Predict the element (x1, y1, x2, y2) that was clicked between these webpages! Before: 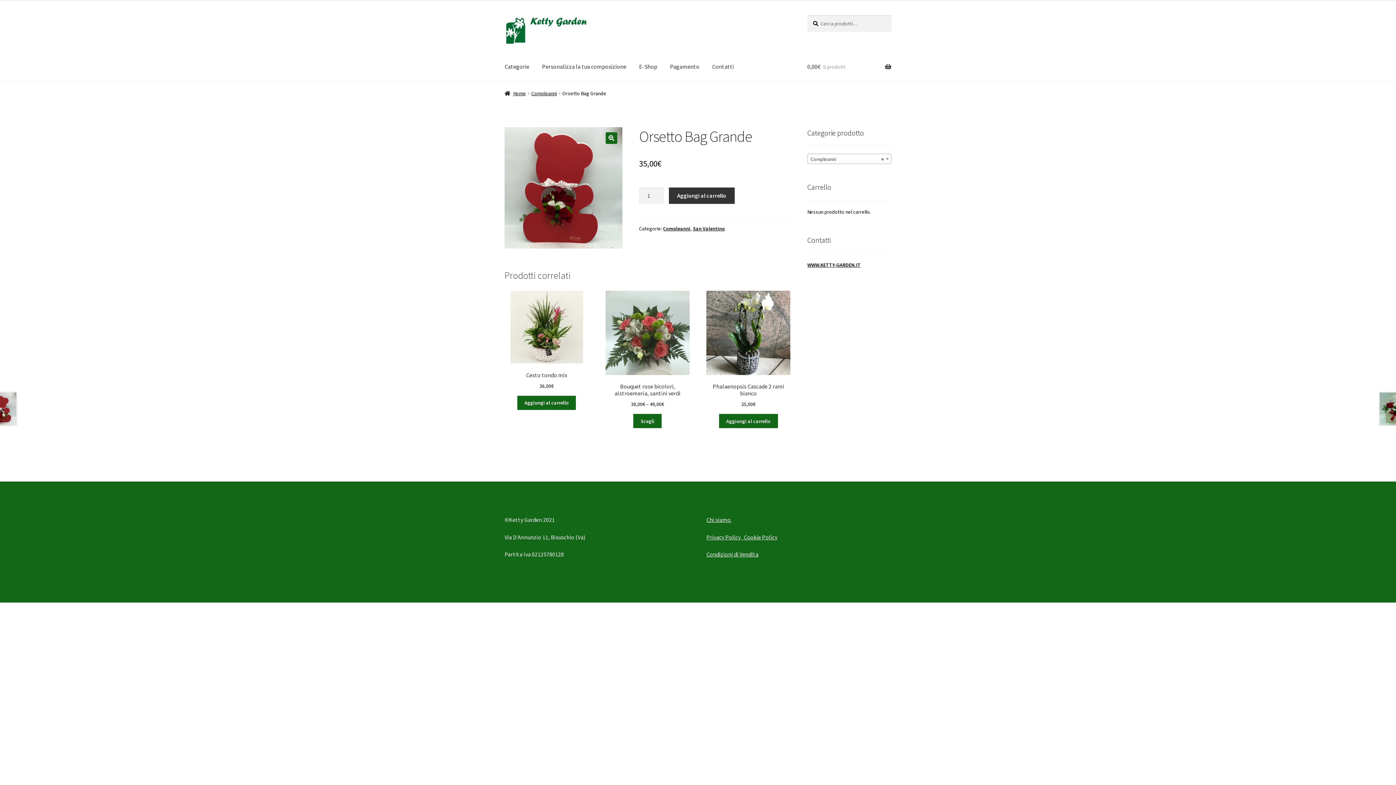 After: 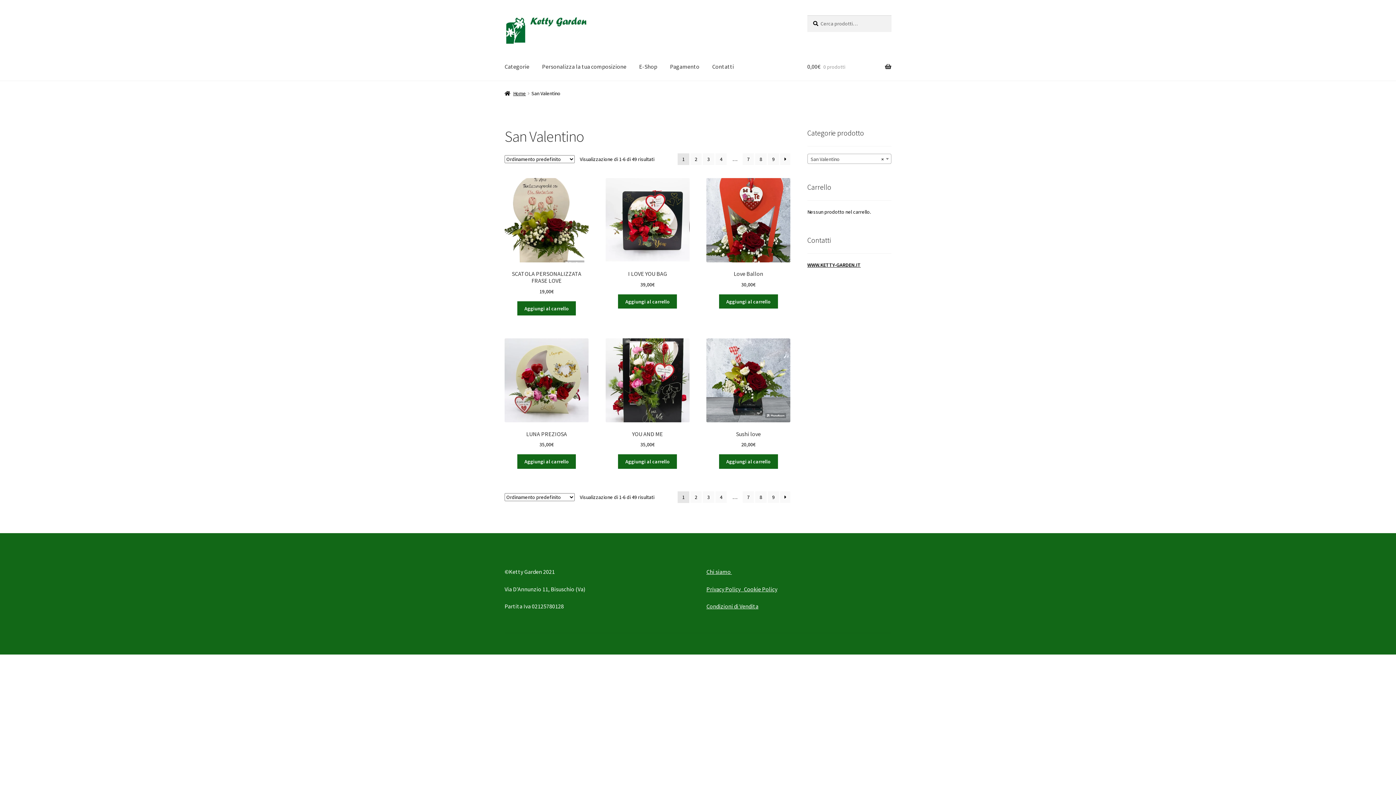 Action: bbox: (693, 225, 725, 231) label: San Valentino